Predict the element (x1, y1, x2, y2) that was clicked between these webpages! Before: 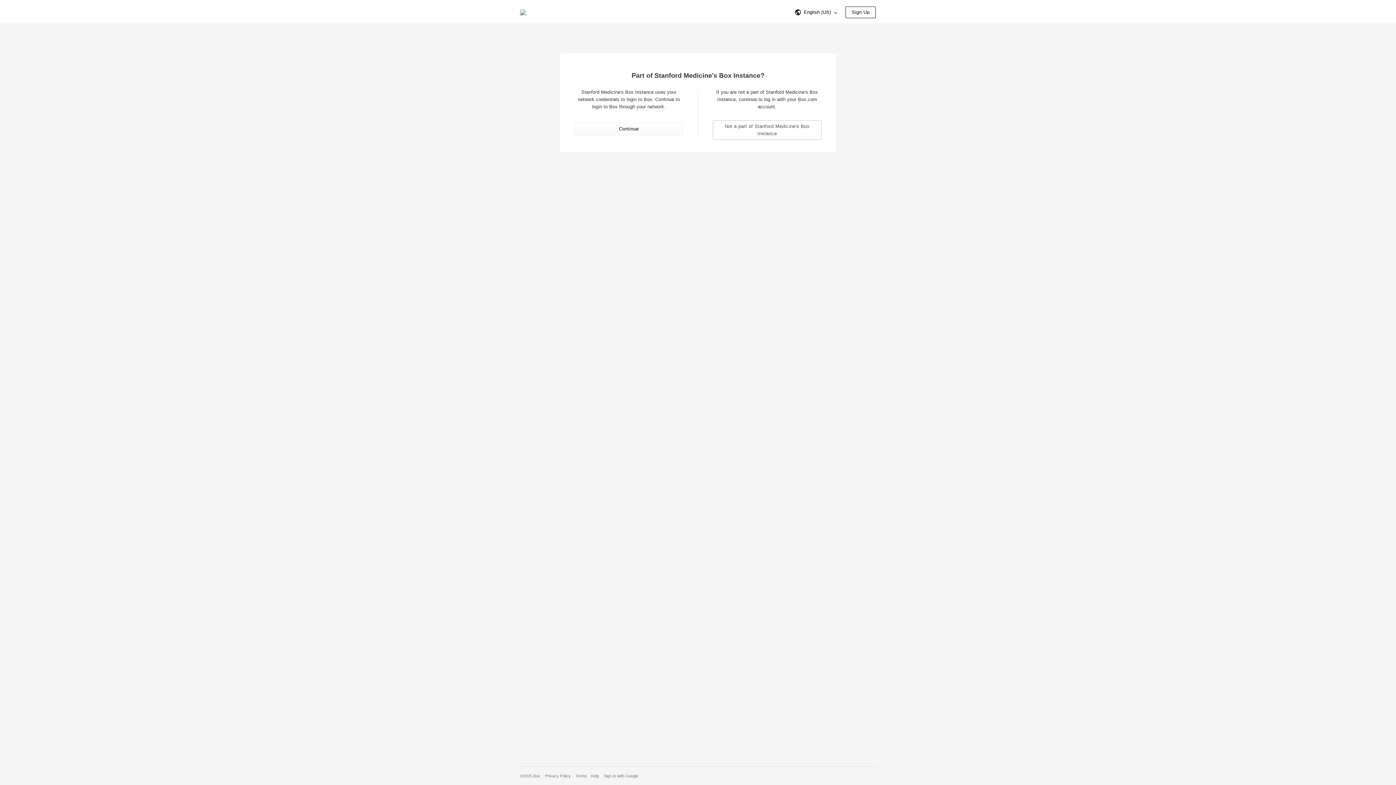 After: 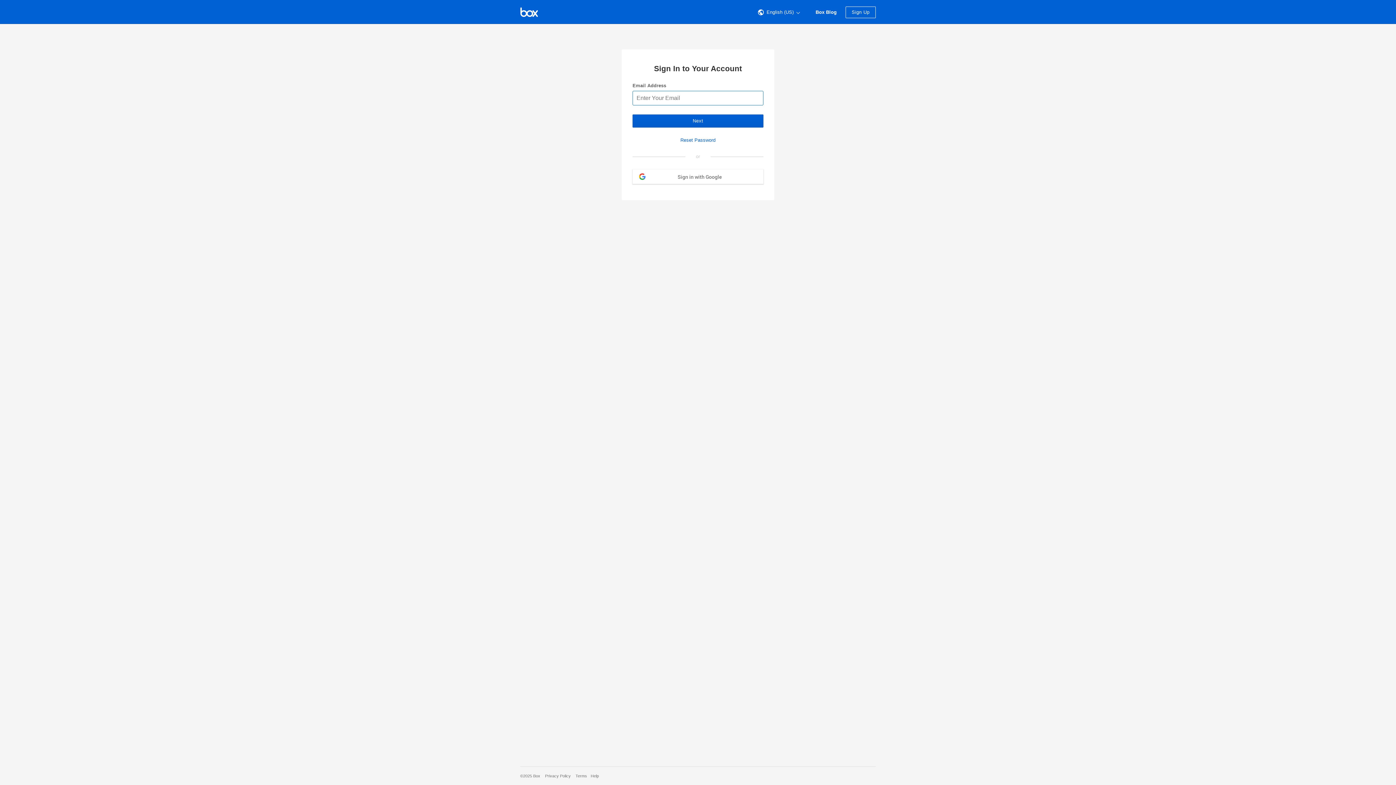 Action: bbox: (712, 120, 821, 140) label: Not a part of Stanford Medicine's Box Instance